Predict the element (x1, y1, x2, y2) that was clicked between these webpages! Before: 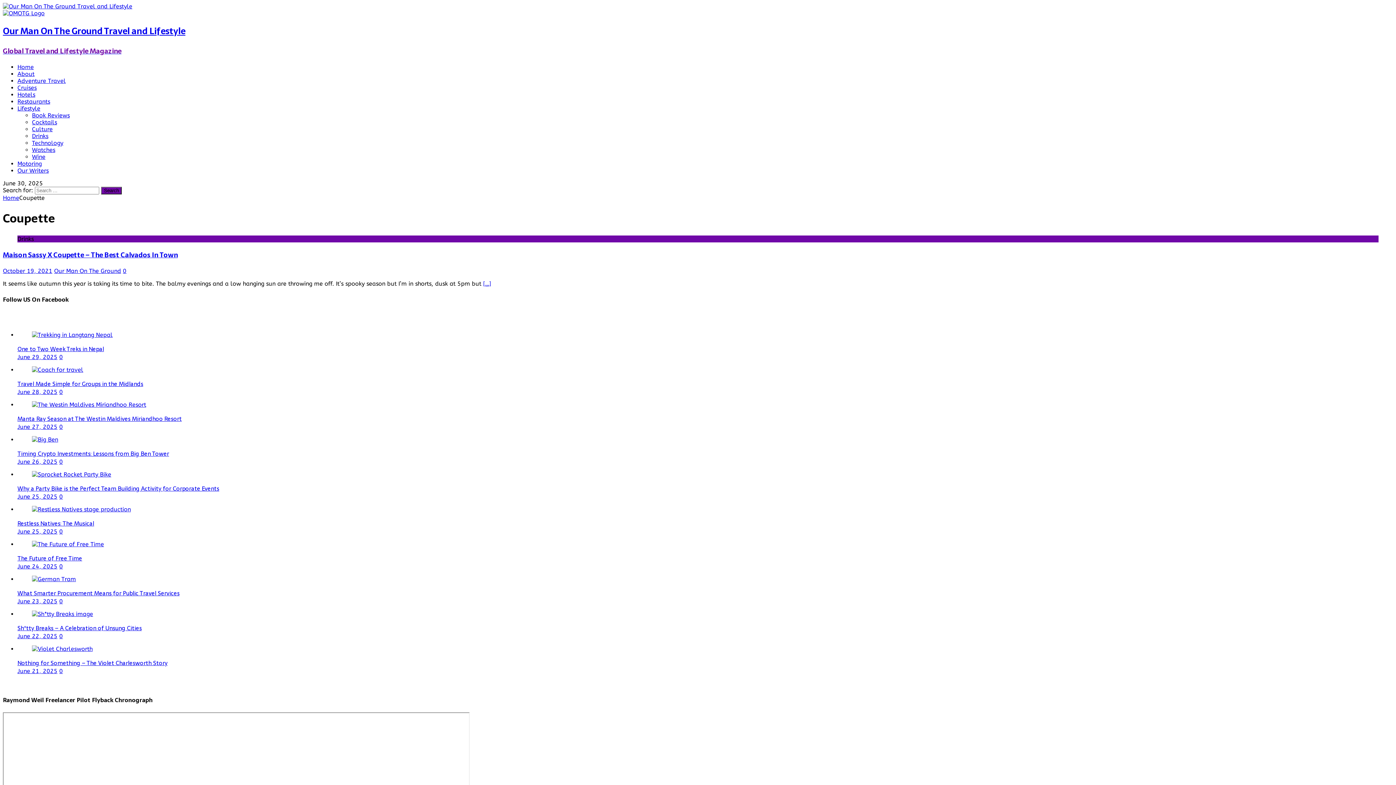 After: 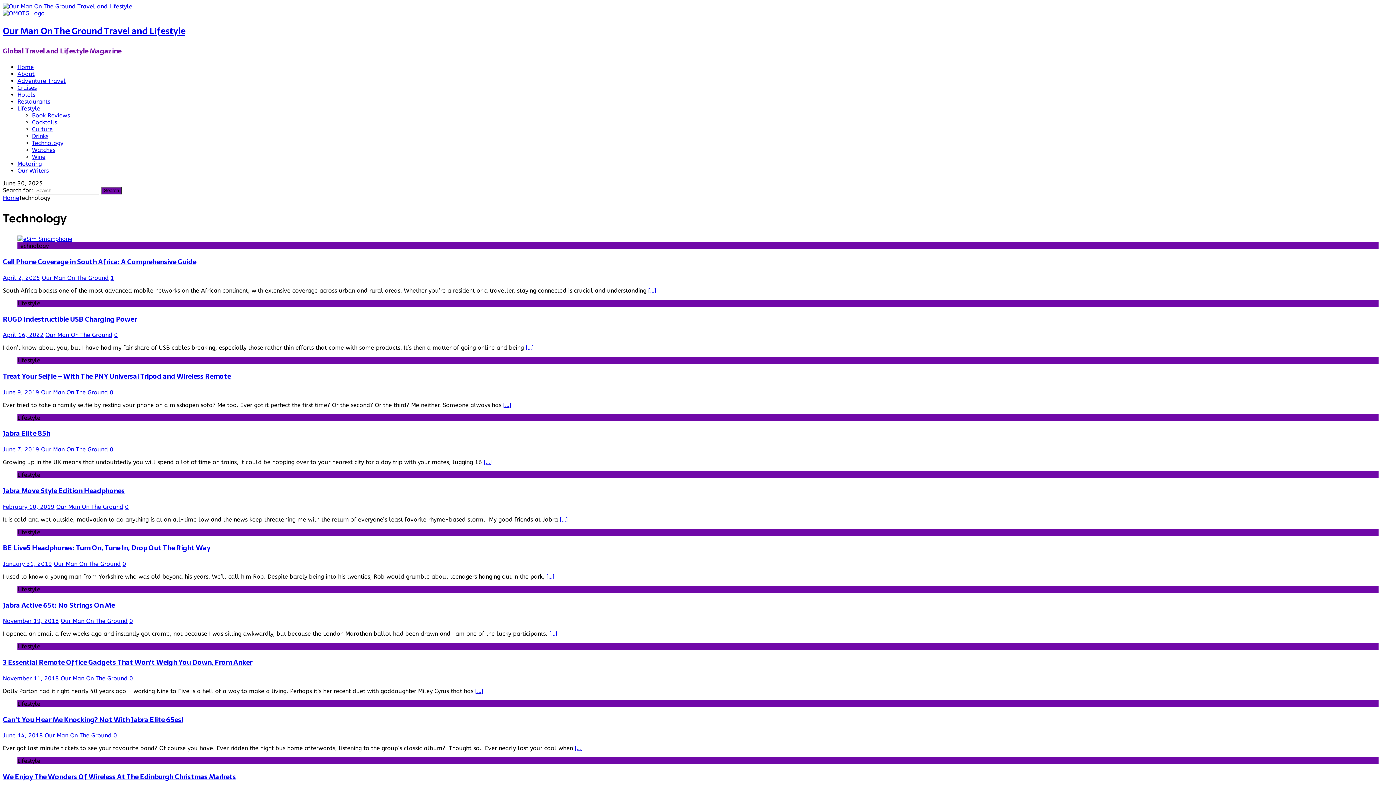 Action: label: Technology bbox: (32, 139, 63, 146)